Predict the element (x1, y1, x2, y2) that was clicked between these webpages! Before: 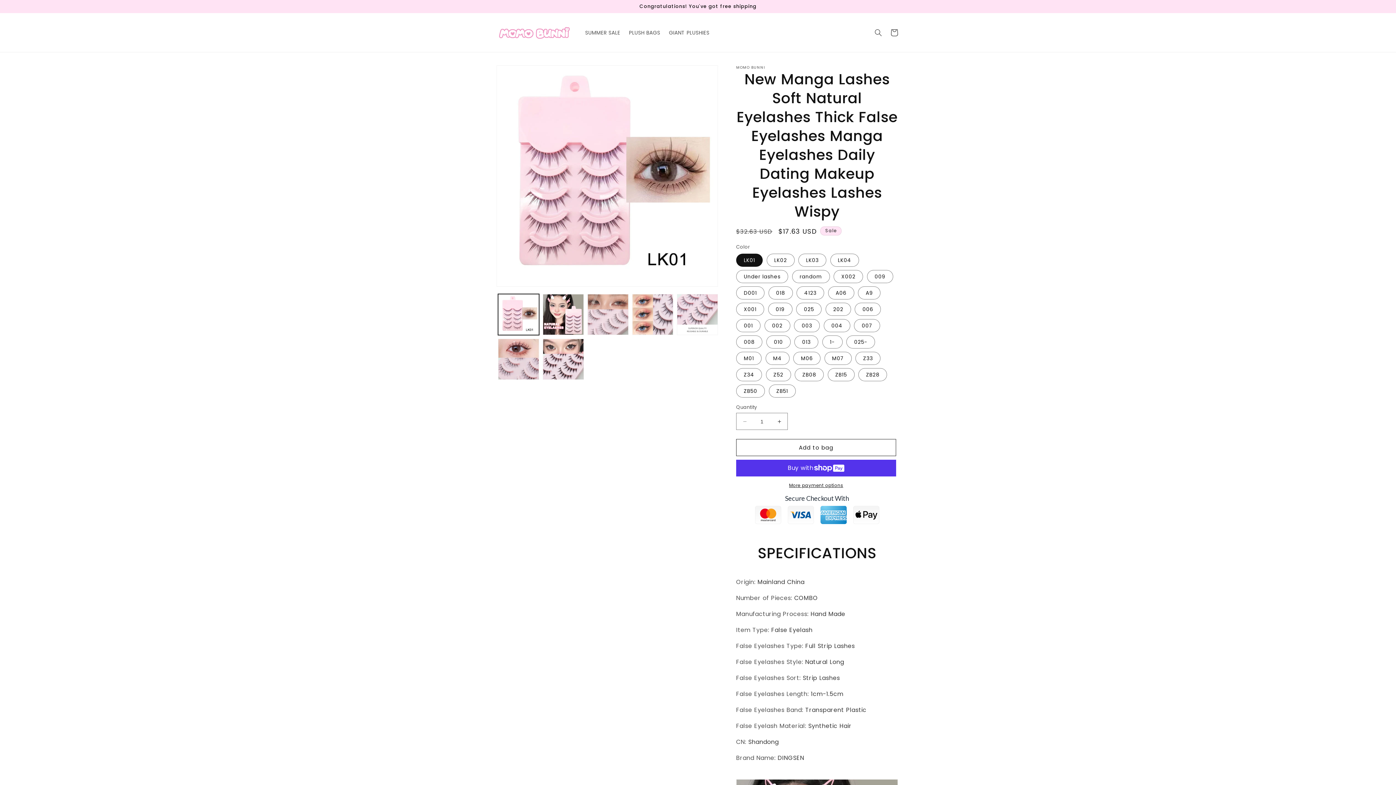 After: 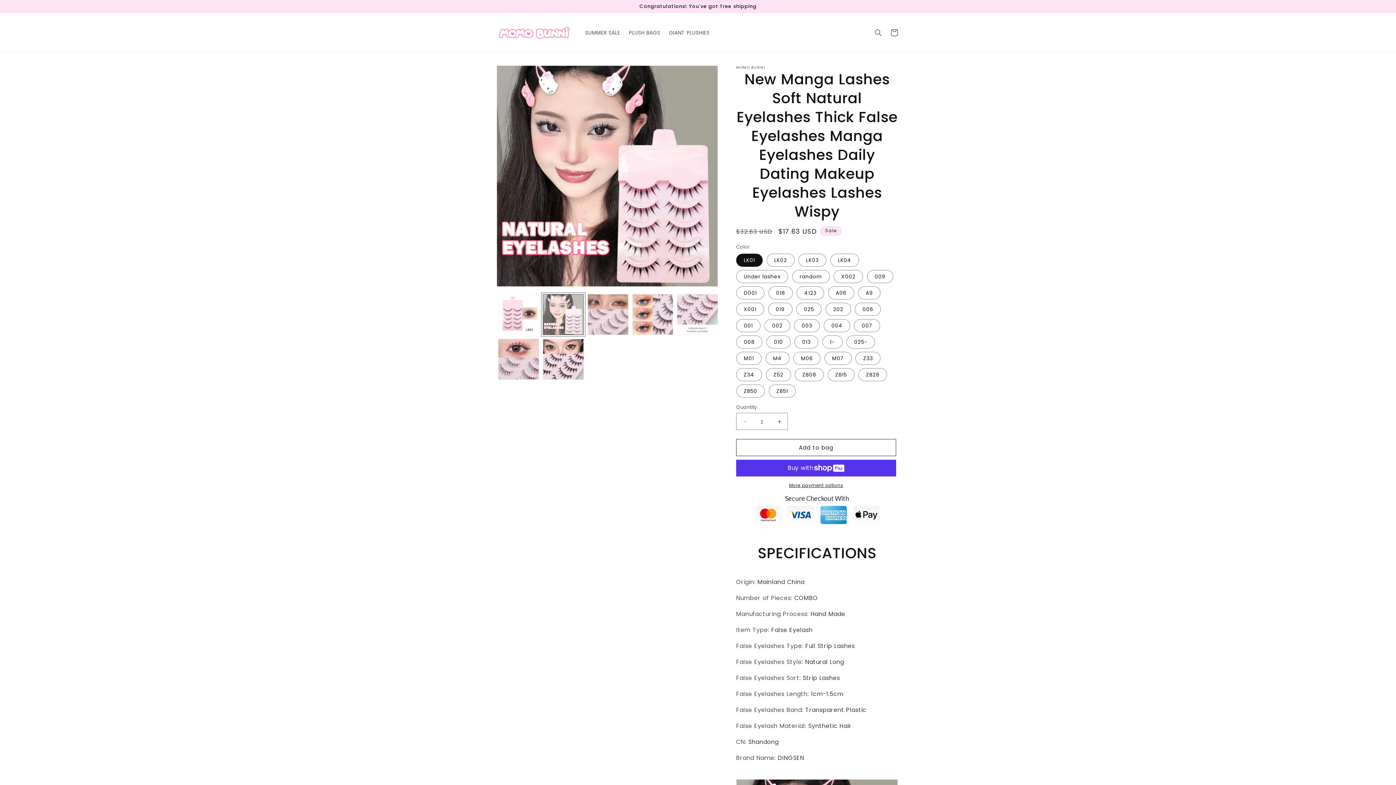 Action: label: Load image 2 in gallery view bbox: (542, 294, 584, 335)